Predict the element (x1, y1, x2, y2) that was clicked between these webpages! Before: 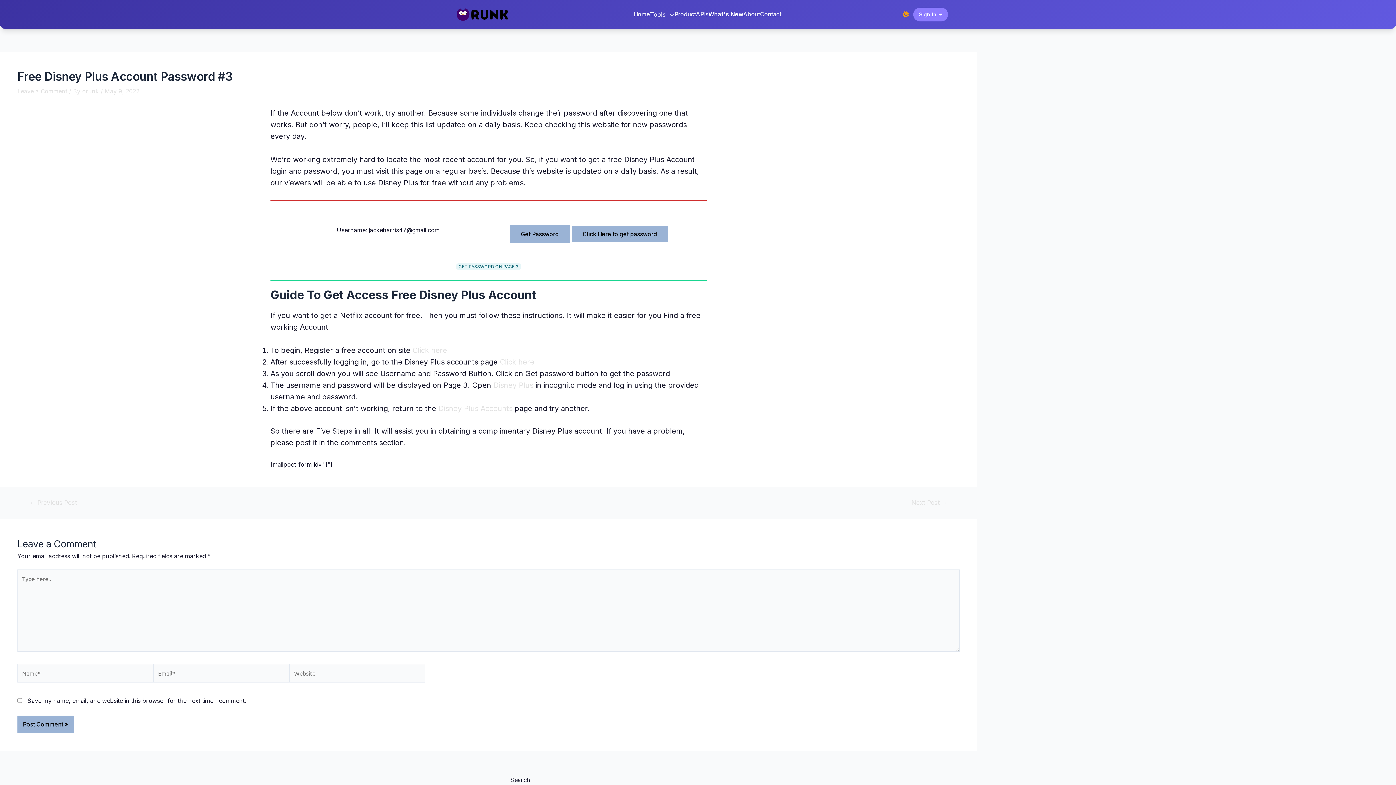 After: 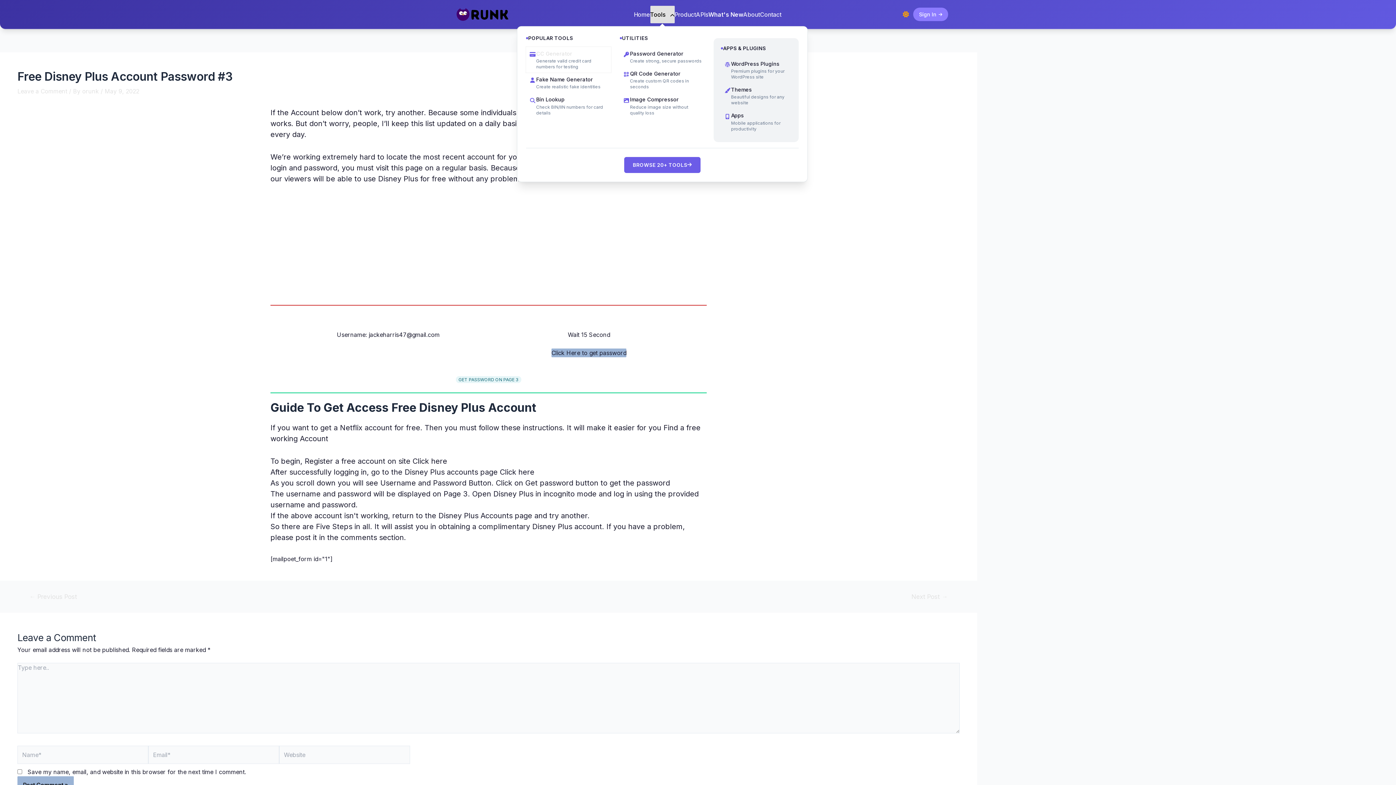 Action: label: Tools  bbox: (650, 7, 674, 21)